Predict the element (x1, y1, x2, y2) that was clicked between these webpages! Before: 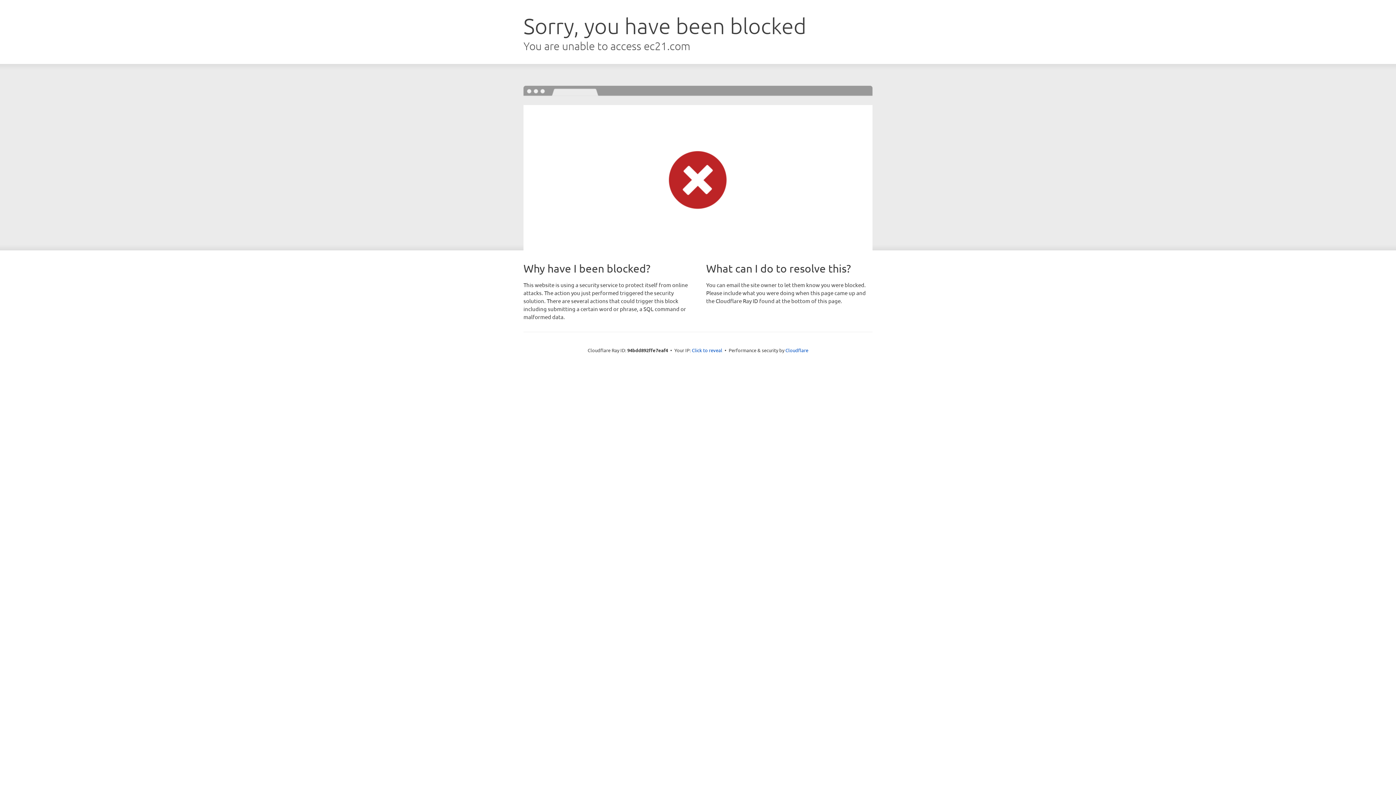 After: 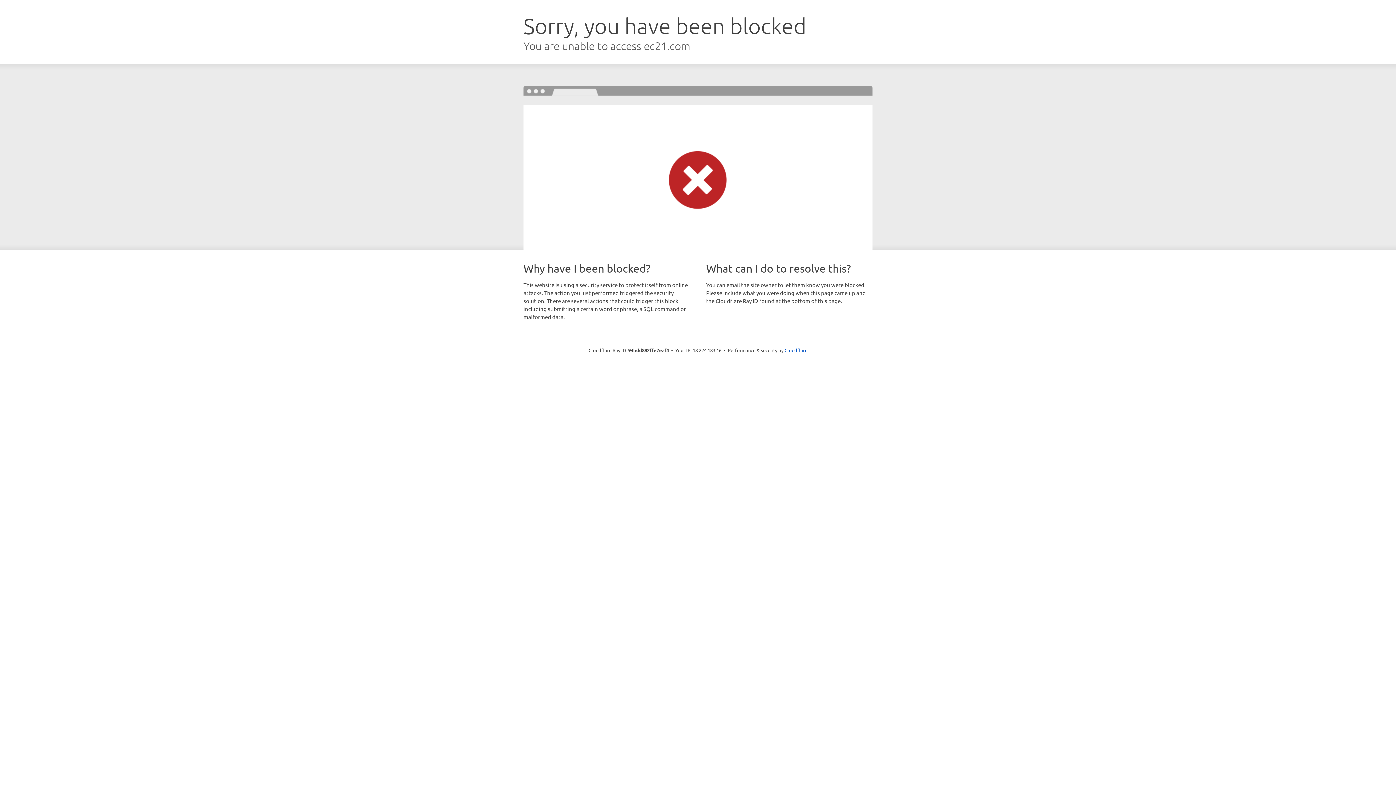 Action: label: Click to reveal bbox: (692, 346, 722, 353)